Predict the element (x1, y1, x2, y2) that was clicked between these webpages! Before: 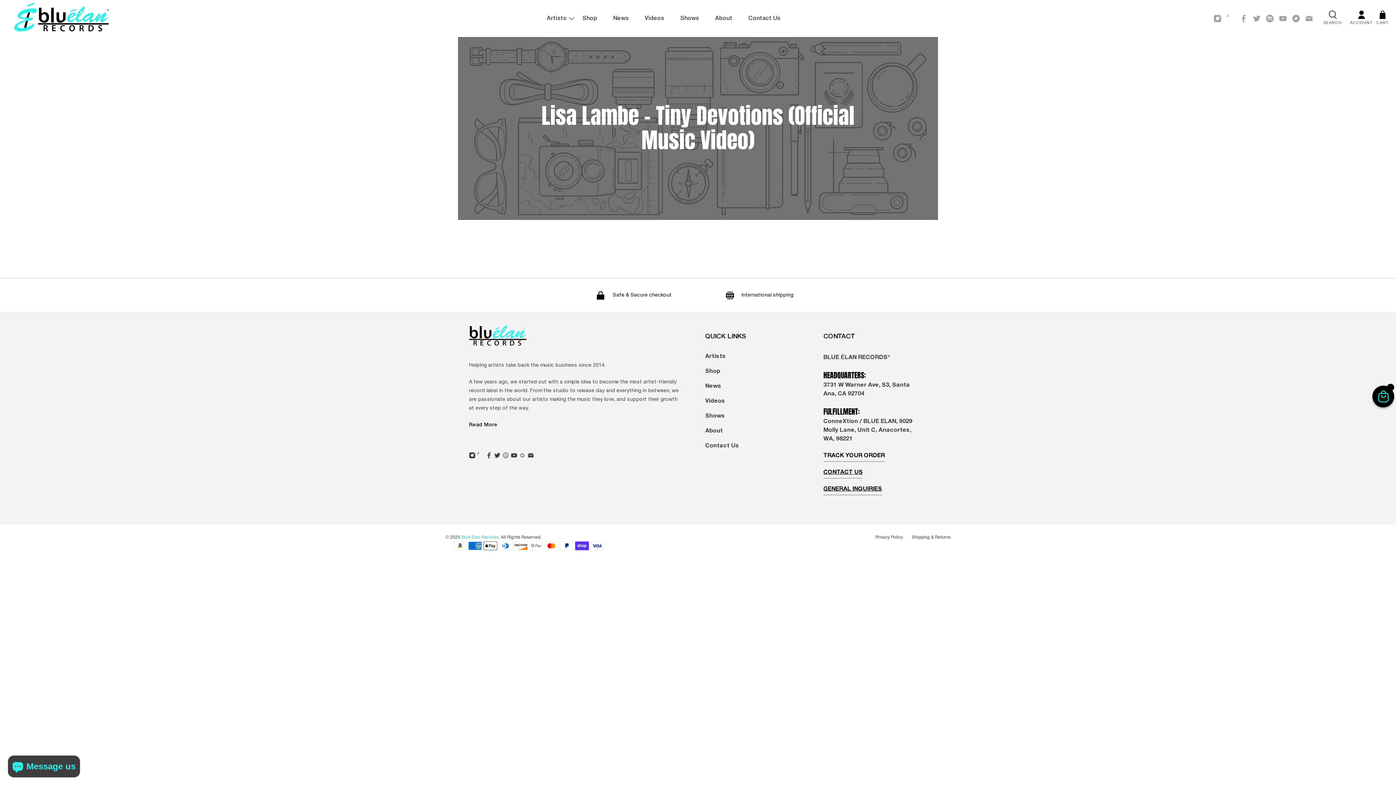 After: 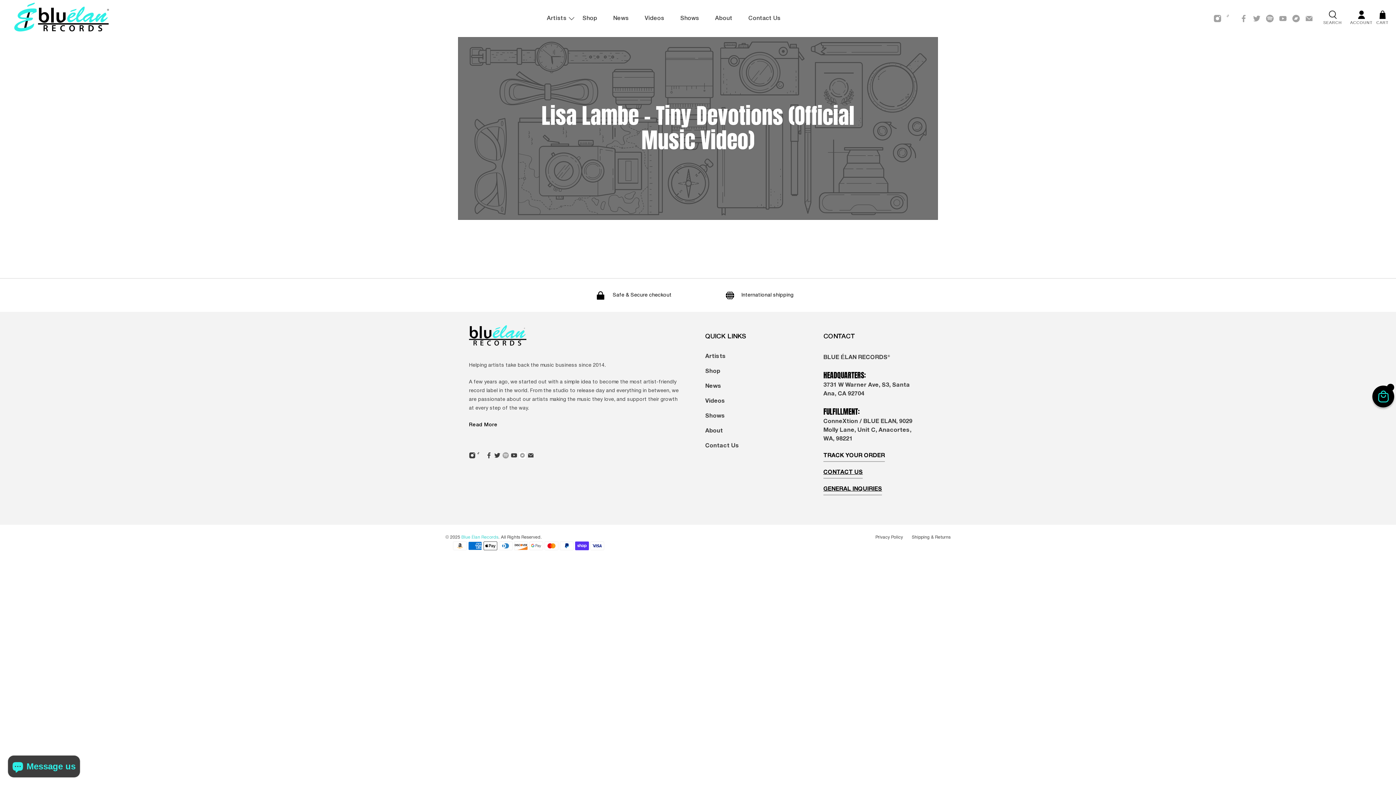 Action: bbox: (519, 454, 525, 459)